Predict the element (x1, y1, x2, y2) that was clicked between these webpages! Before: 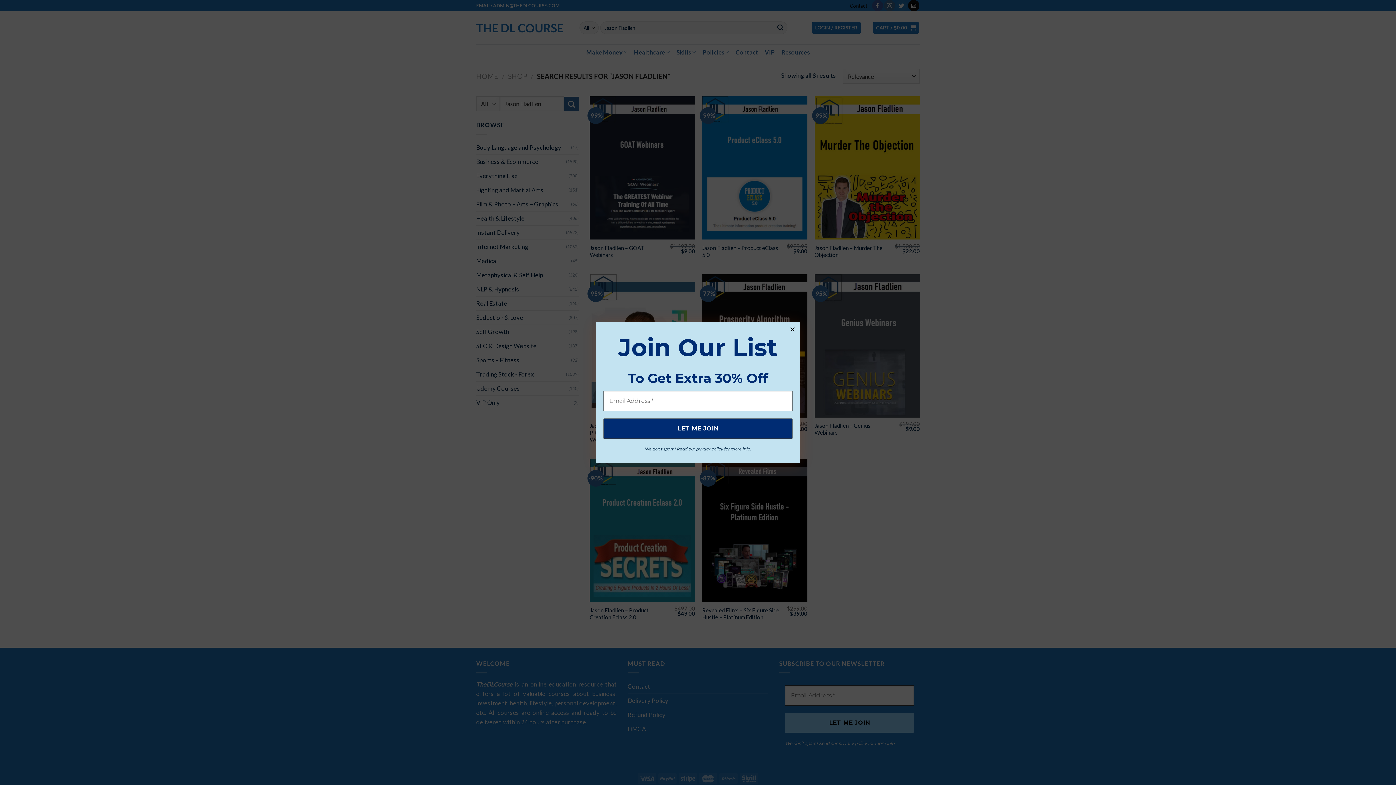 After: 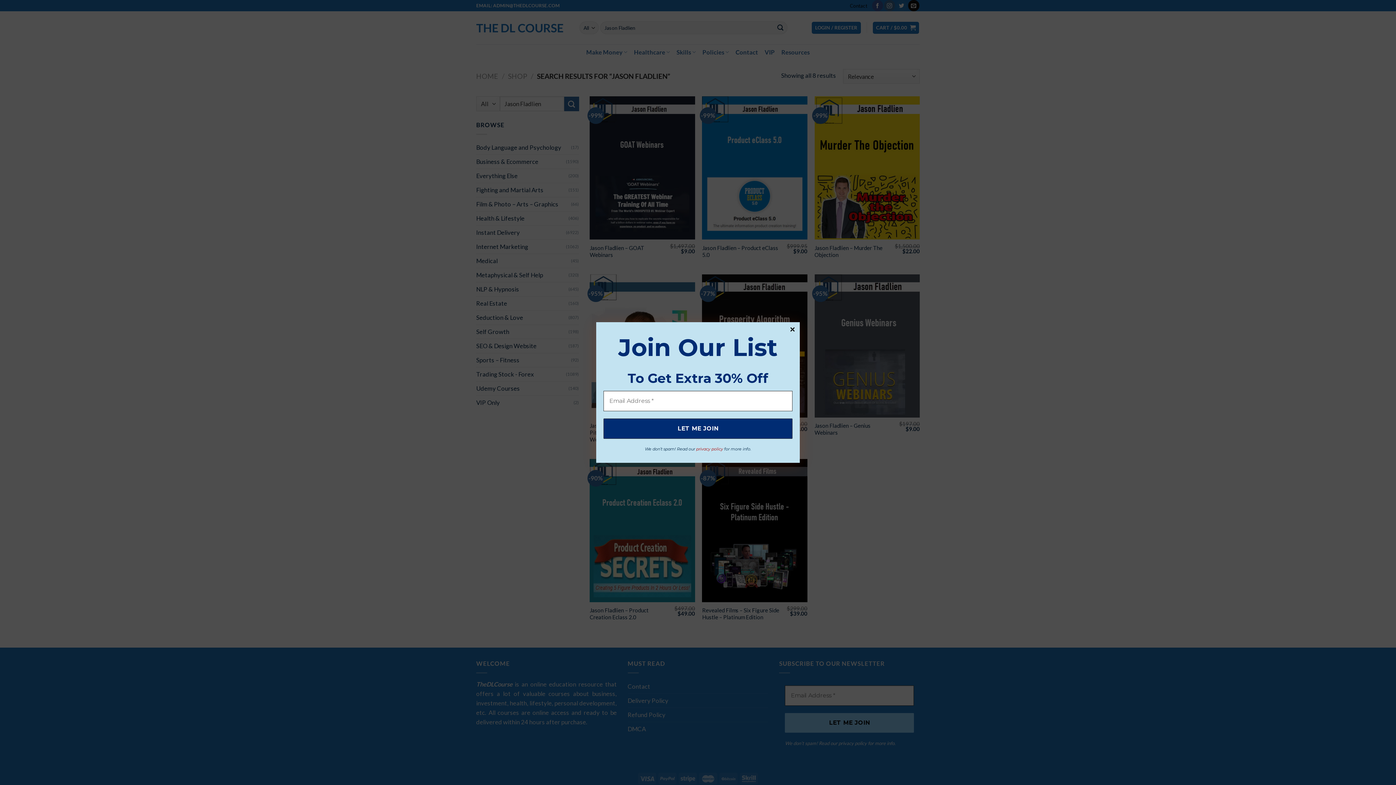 Action: bbox: (695, 446, 722, 451) label: privacy policy